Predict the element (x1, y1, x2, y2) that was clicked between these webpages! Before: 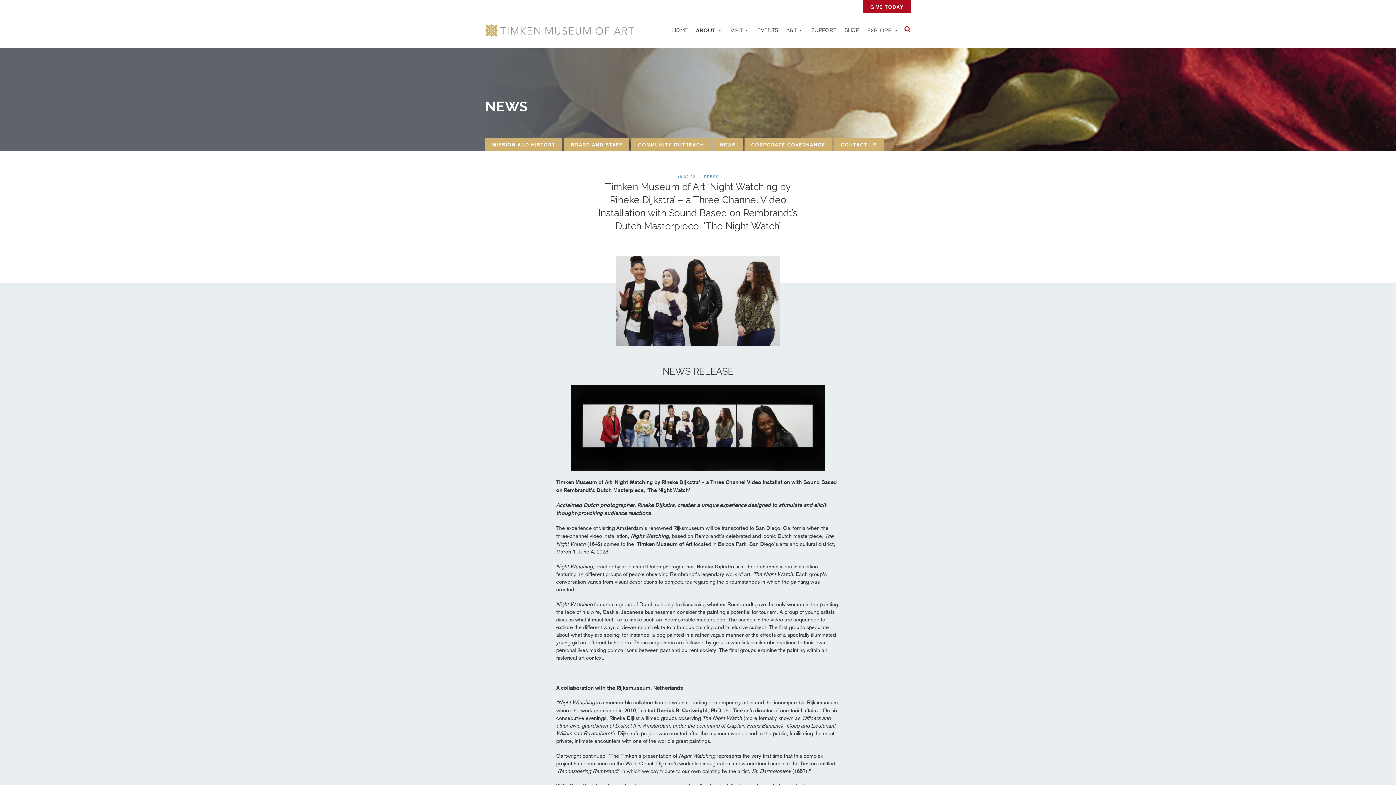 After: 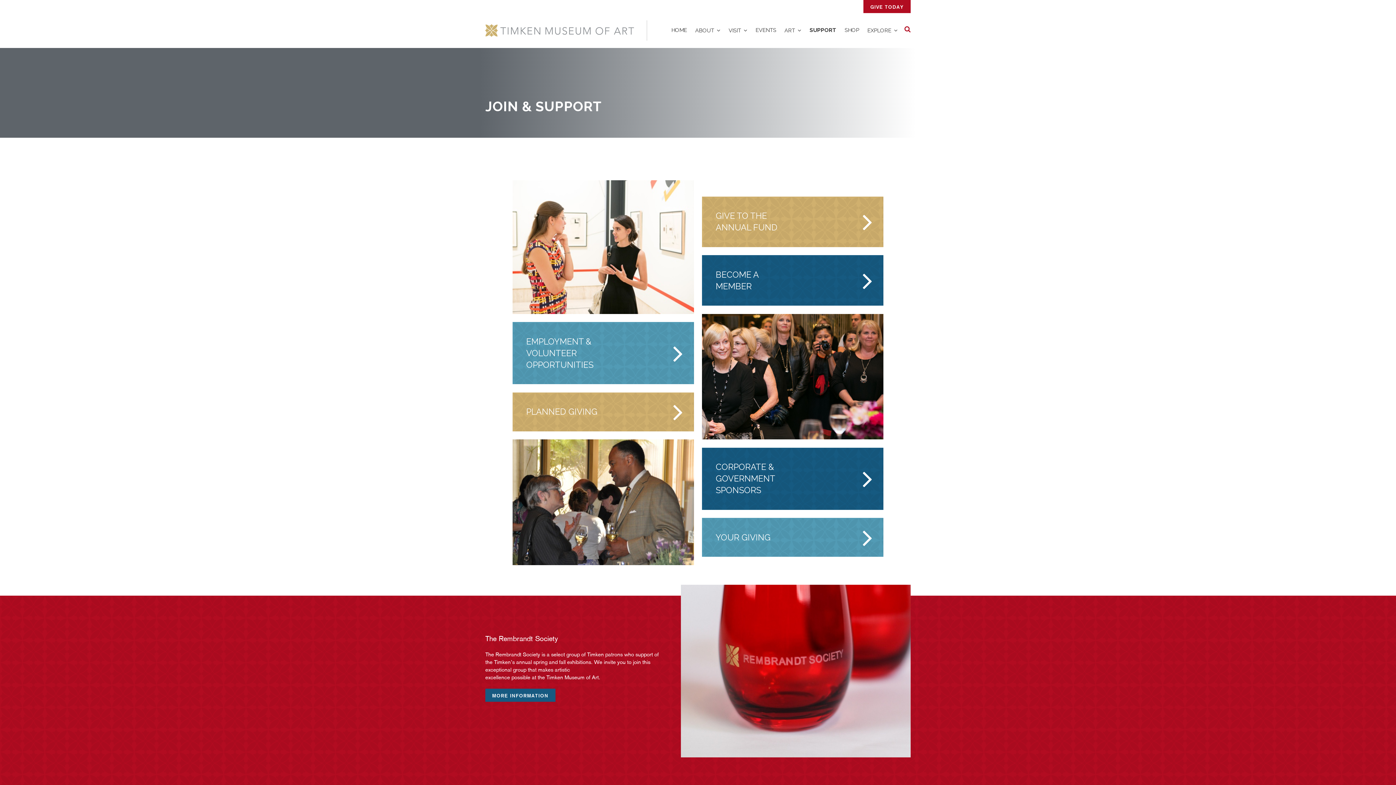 Action: label: SUPPORT bbox: (807, 26, 840, 34)